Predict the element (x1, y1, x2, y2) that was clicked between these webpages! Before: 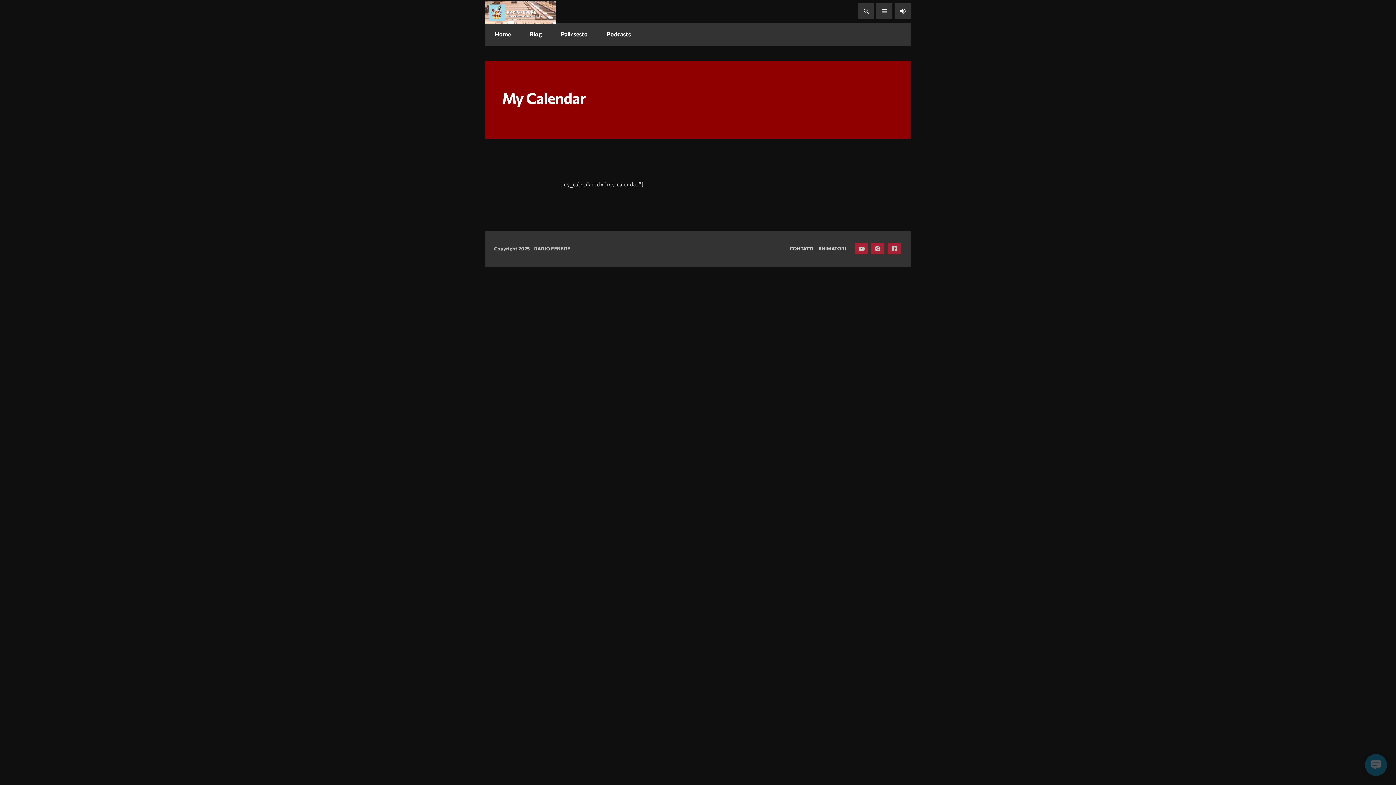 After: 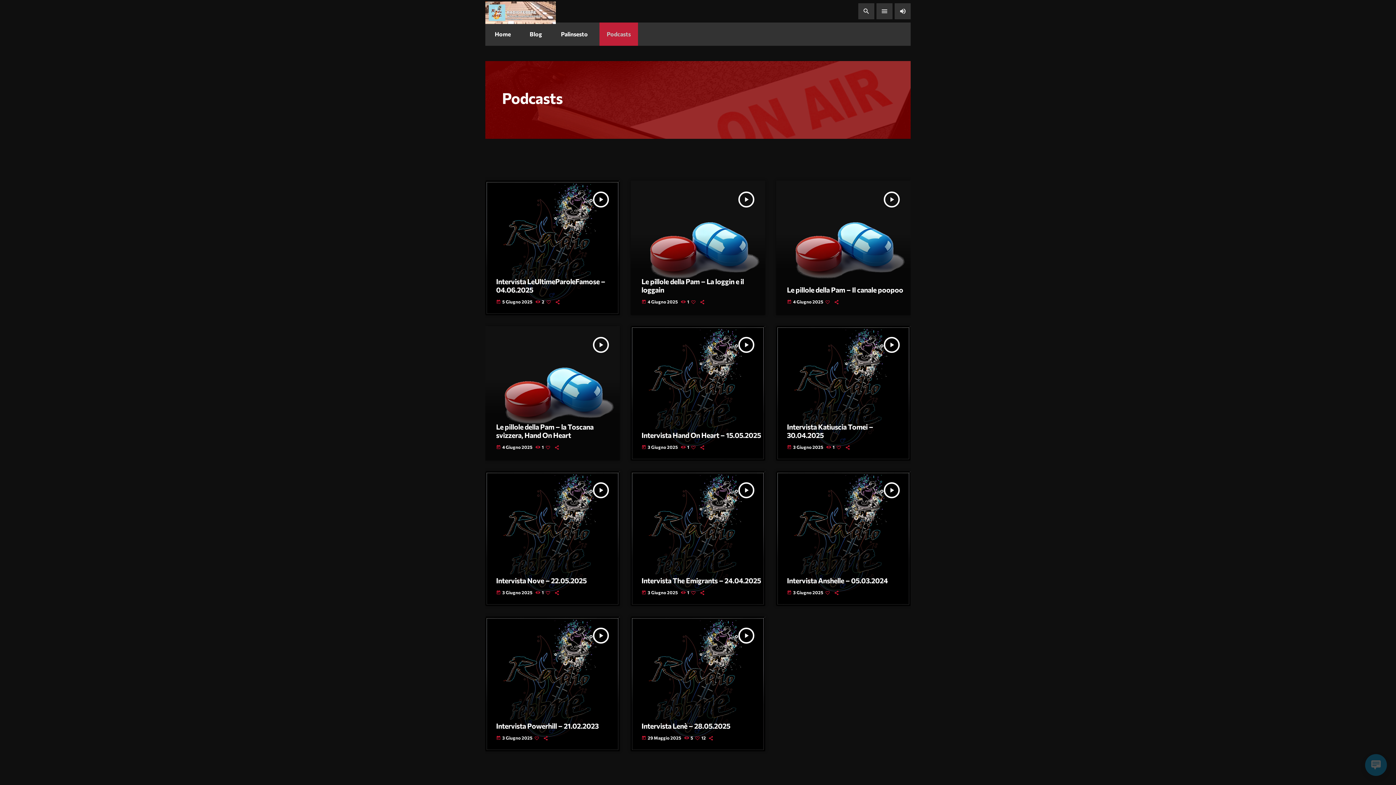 Action: label: Podcasts bbox: (599, 22, 638, 45)